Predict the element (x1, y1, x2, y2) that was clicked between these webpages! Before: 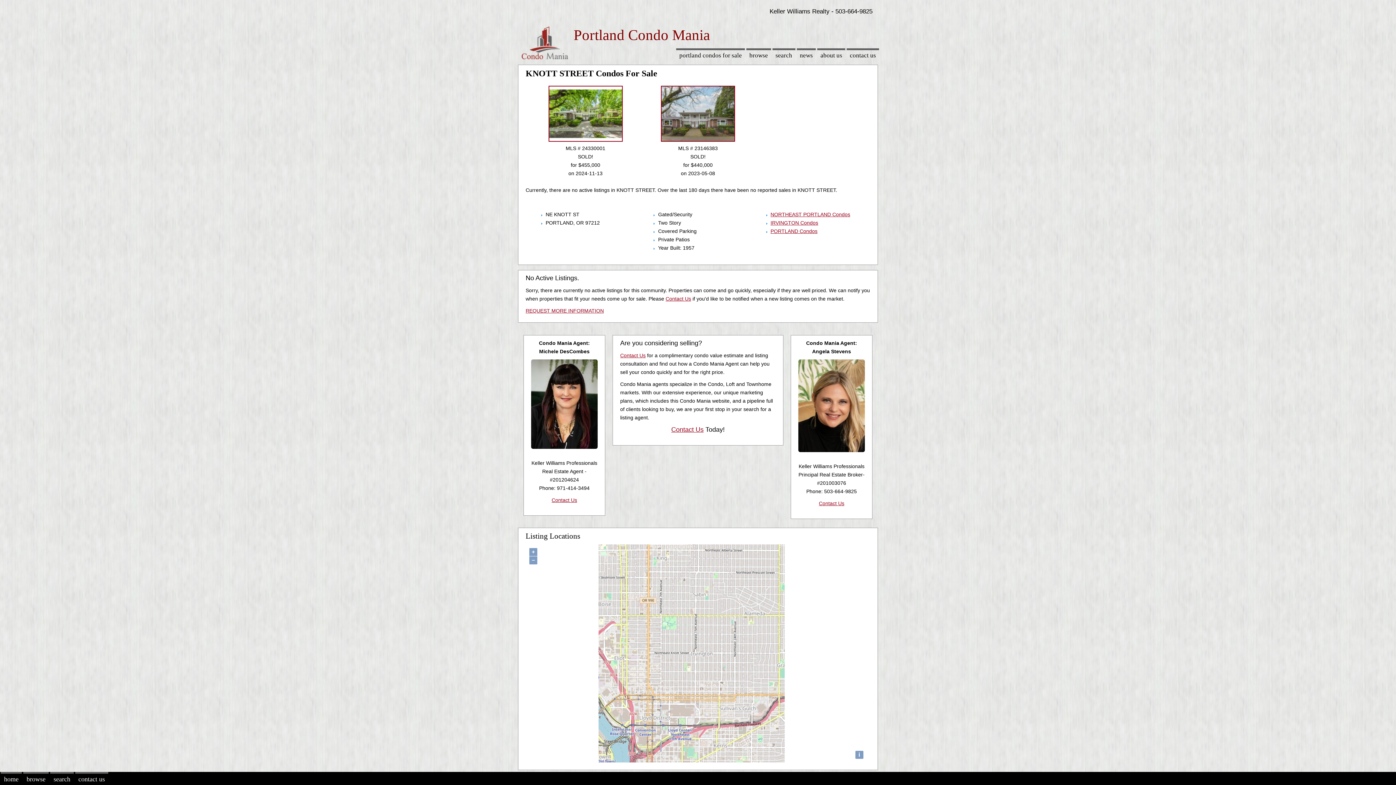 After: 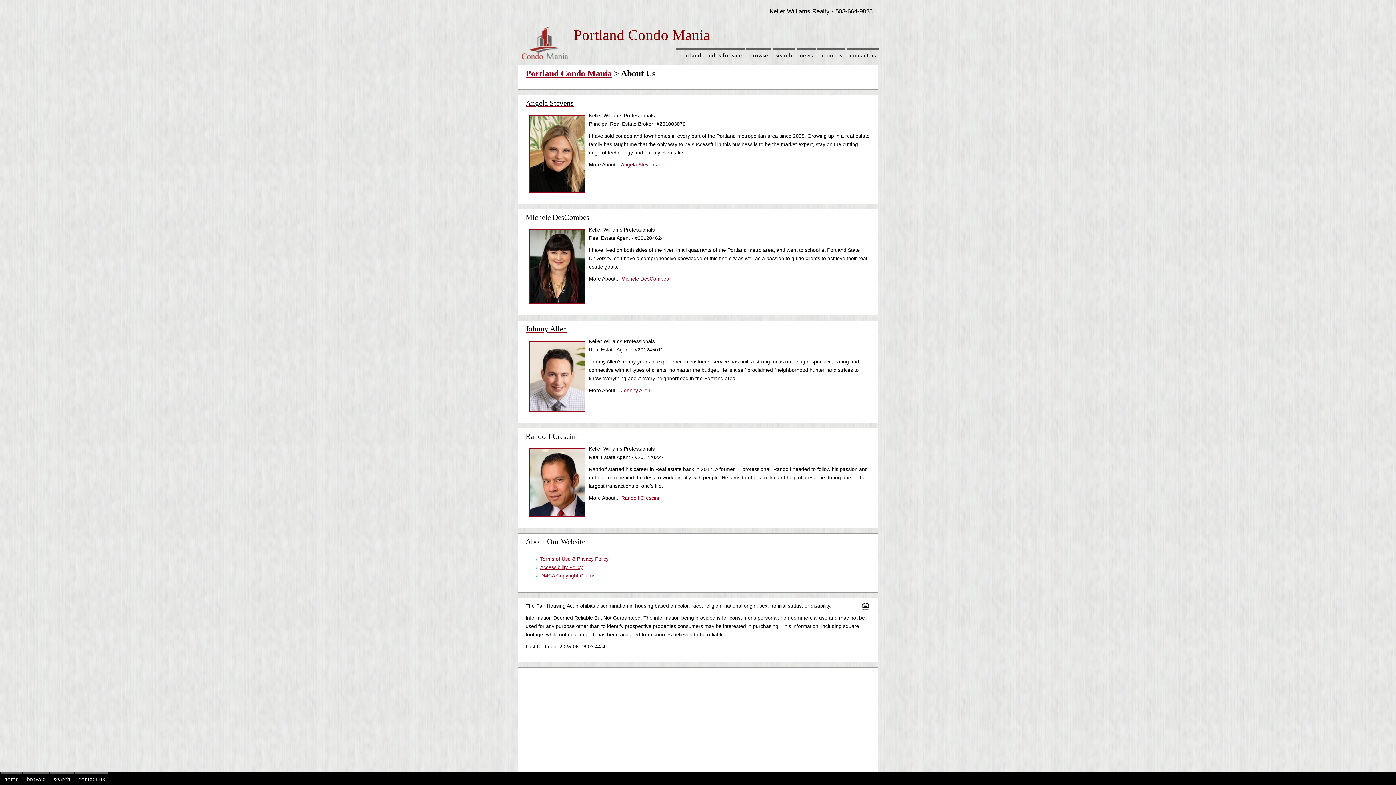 Action: label: about us bbox: (817, 48, 845, 61)